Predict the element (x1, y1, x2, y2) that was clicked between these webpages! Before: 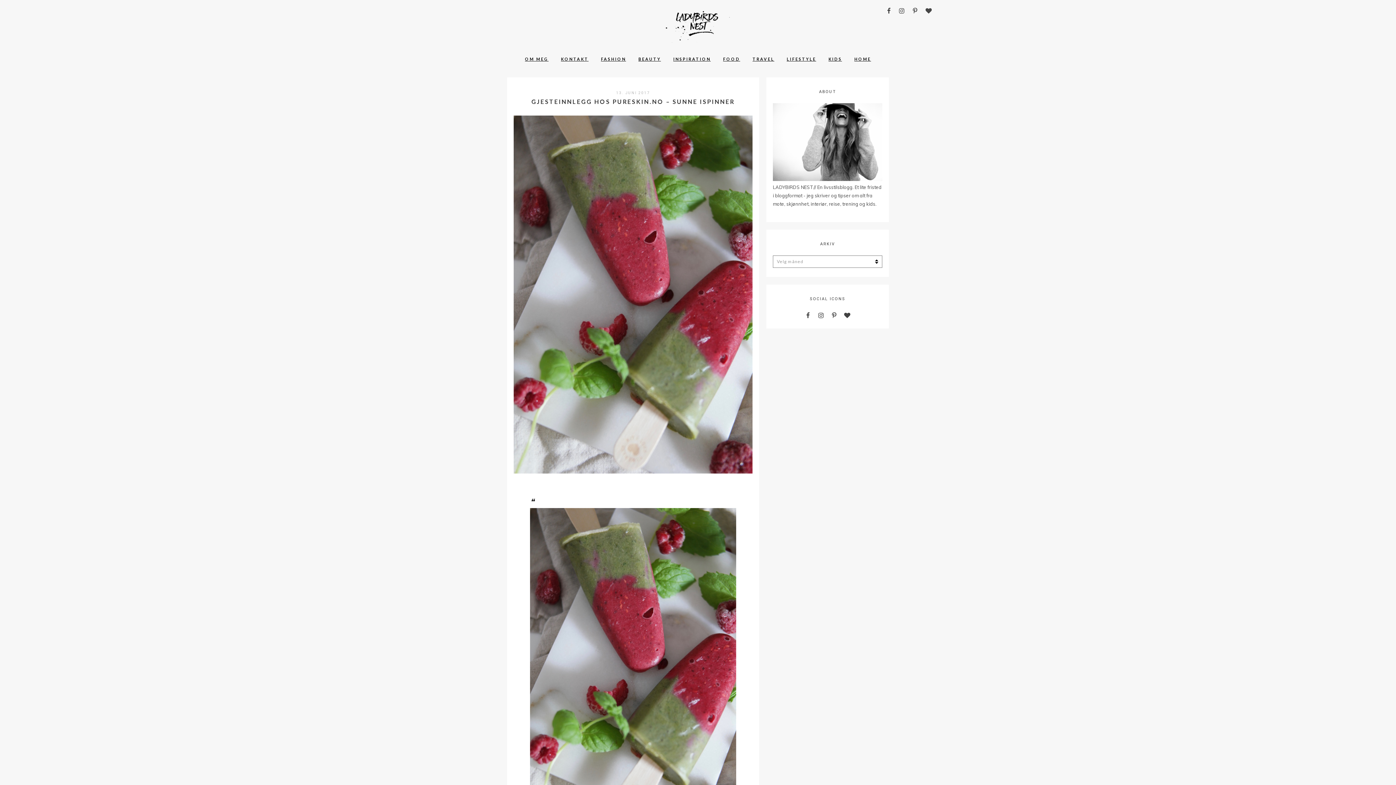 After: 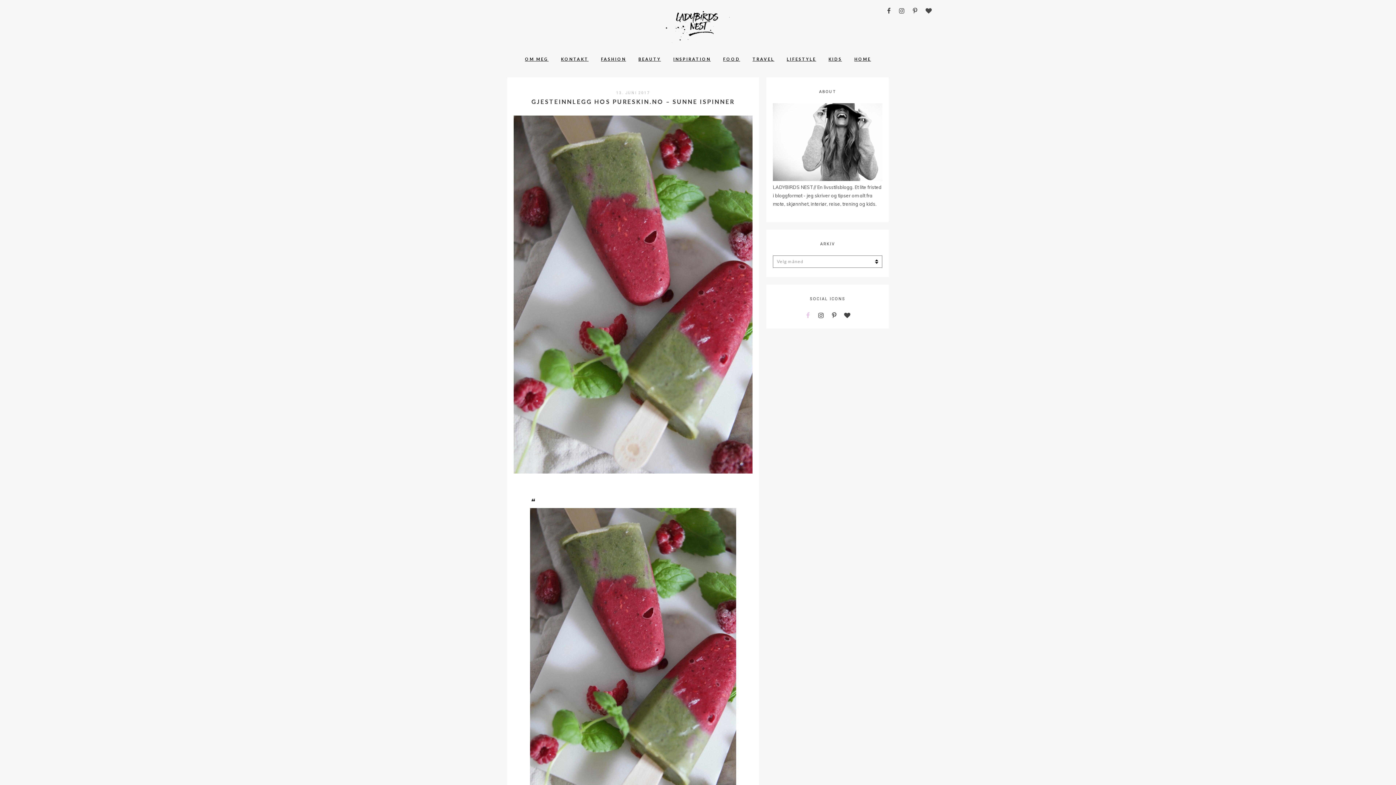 Action: bbox: (802, 311, 814, 319)